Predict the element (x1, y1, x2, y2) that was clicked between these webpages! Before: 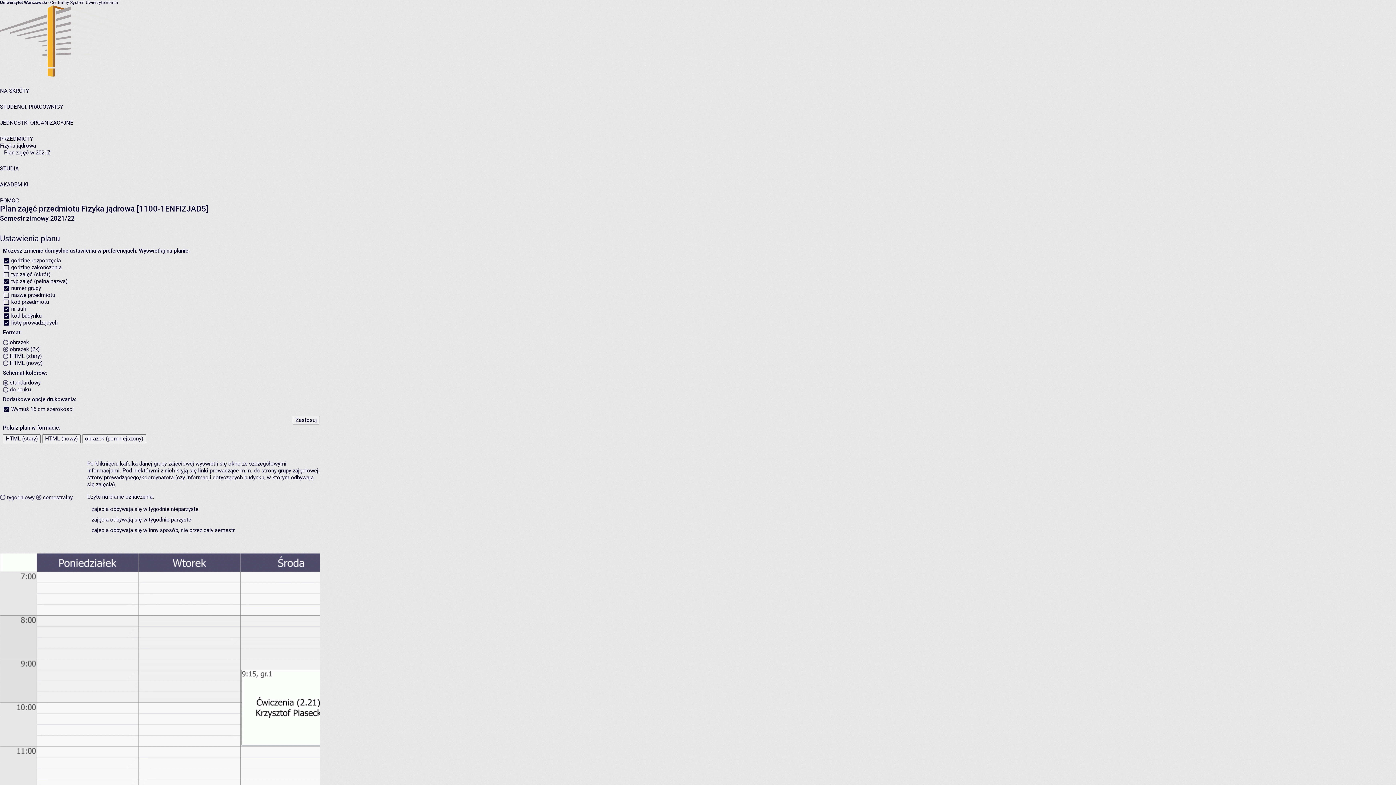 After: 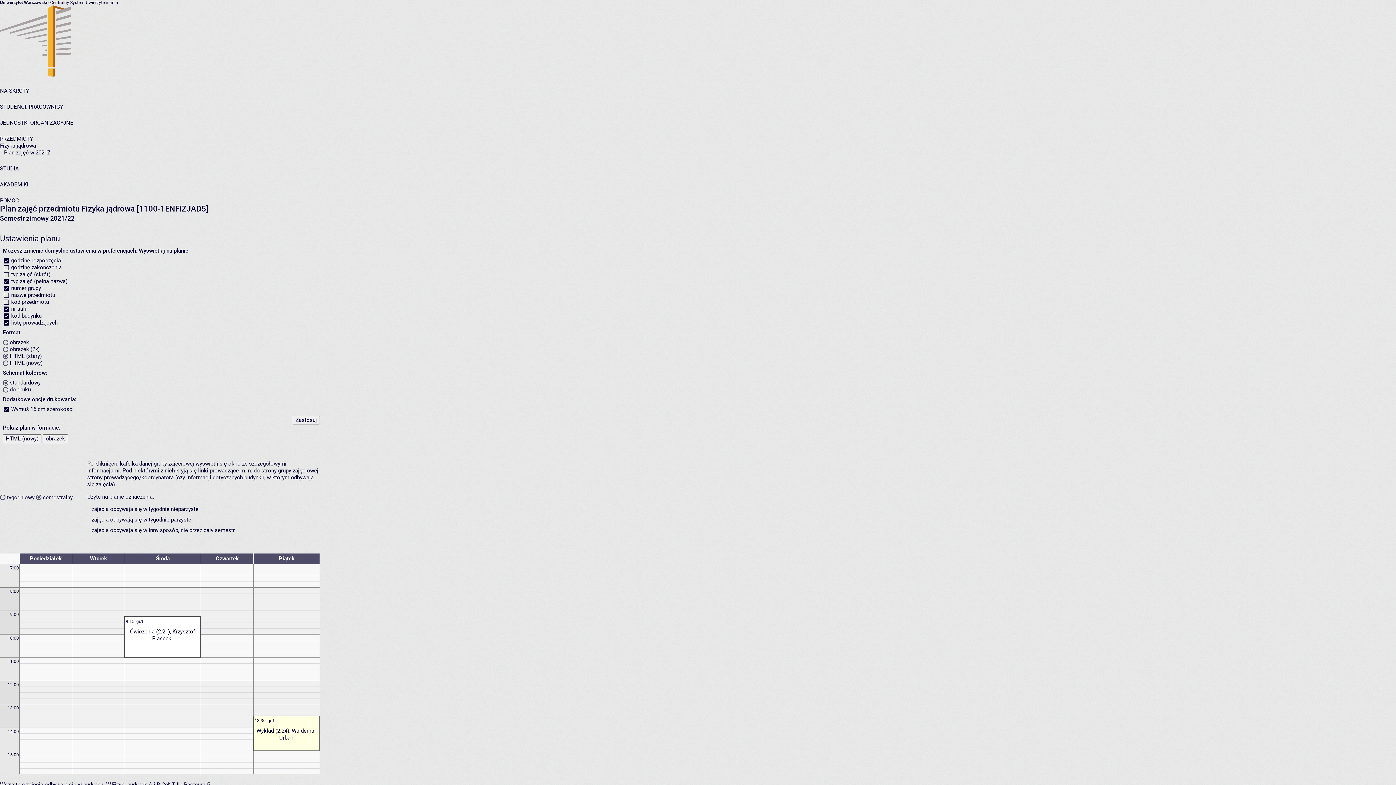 Action: bbox: (2, 434, 40, 443) label: HTML (stary)